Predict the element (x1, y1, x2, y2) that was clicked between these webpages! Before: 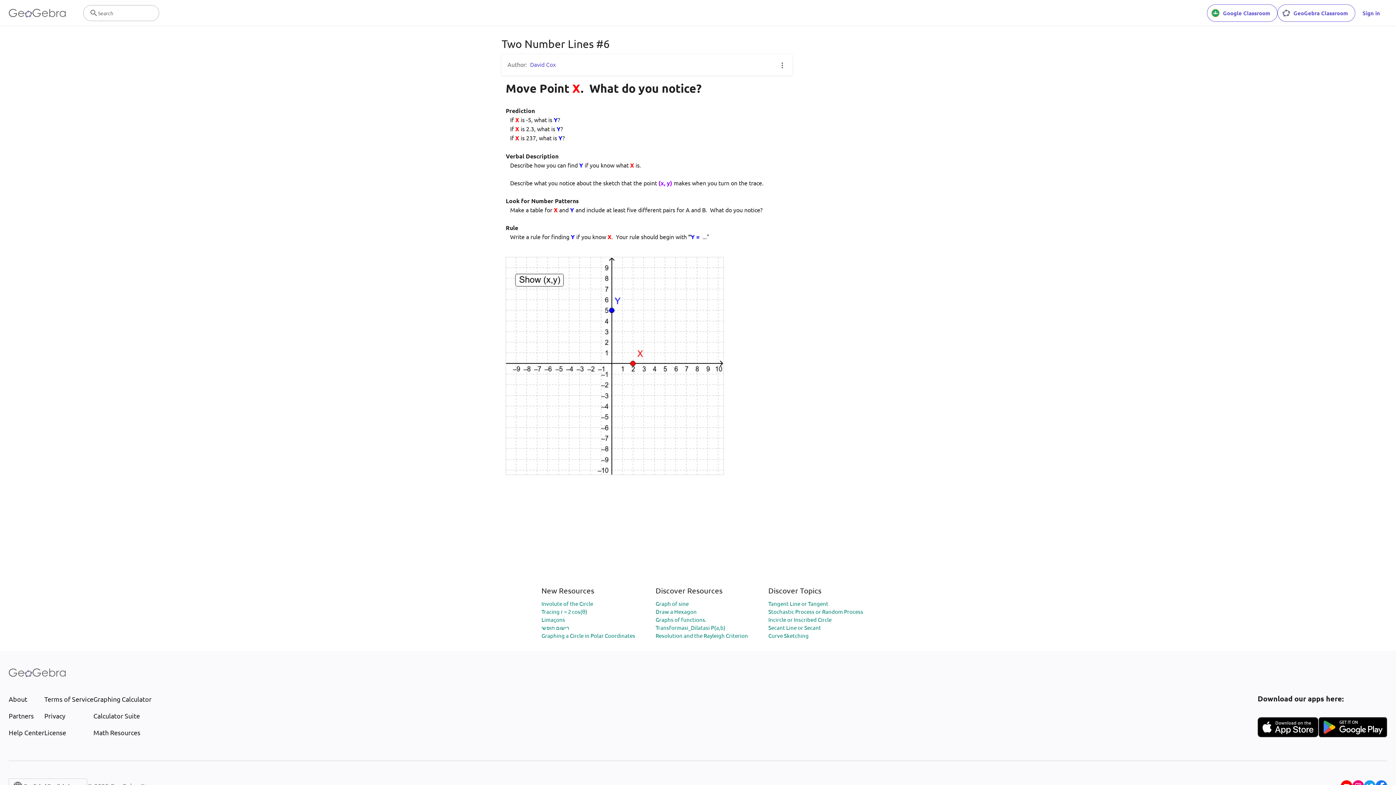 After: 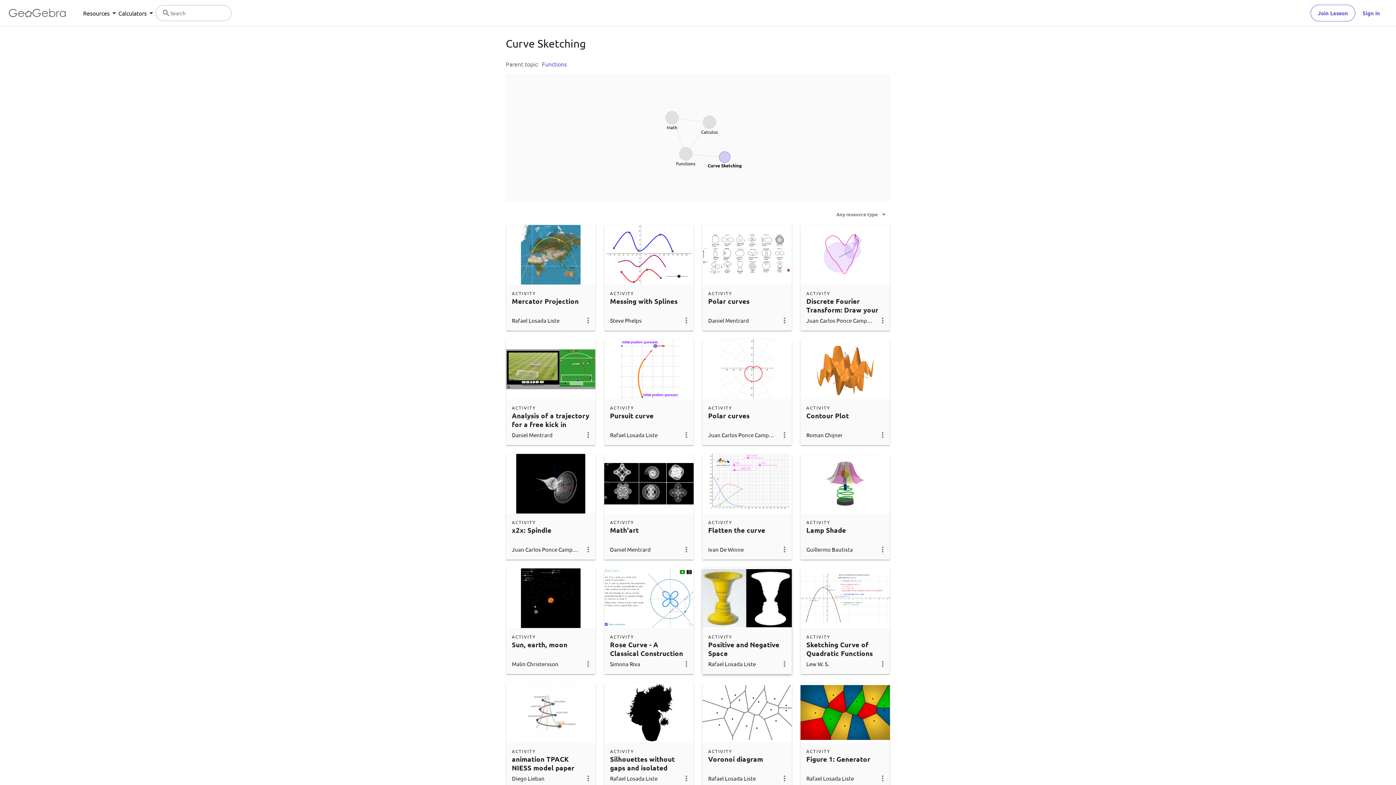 Action: label: Curve Sketching bbox: (768, 632, 808, 639)